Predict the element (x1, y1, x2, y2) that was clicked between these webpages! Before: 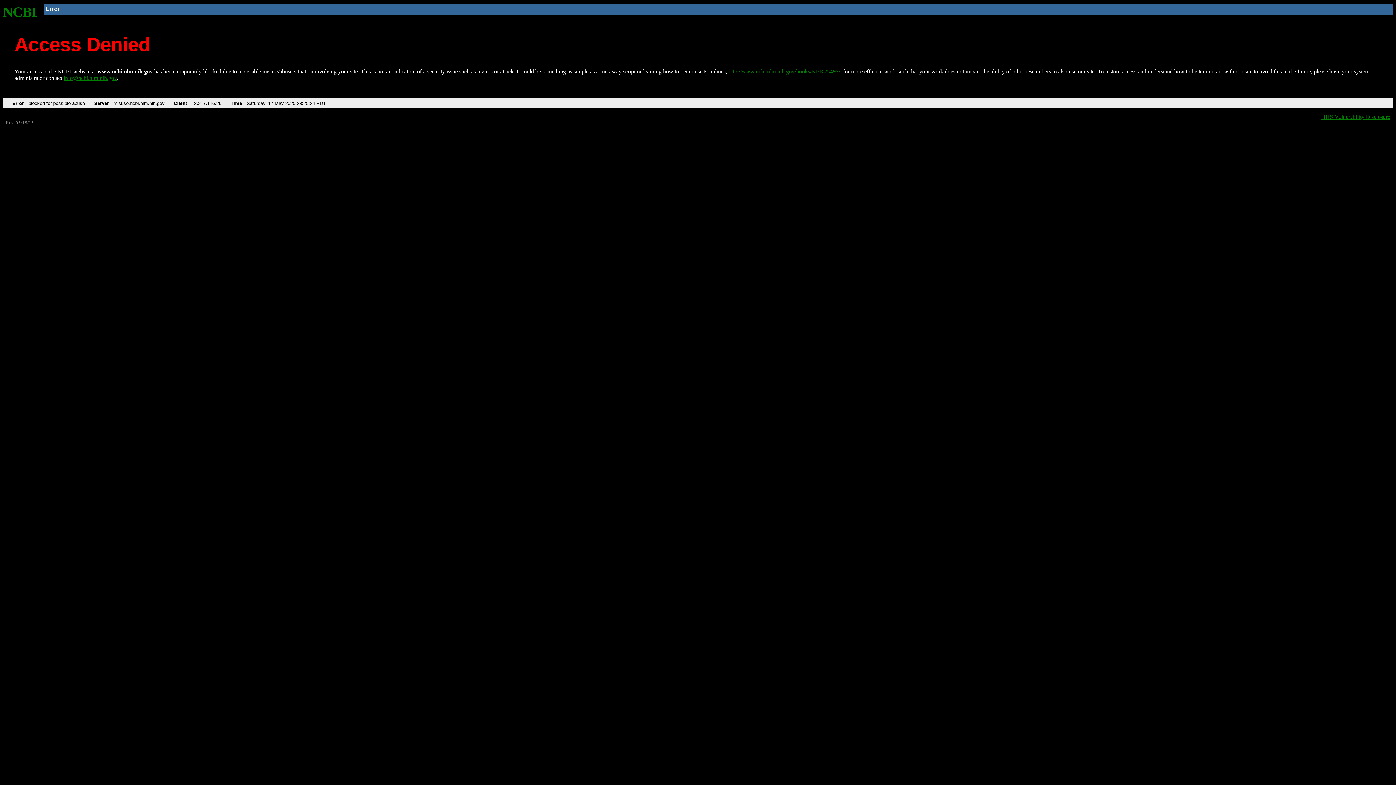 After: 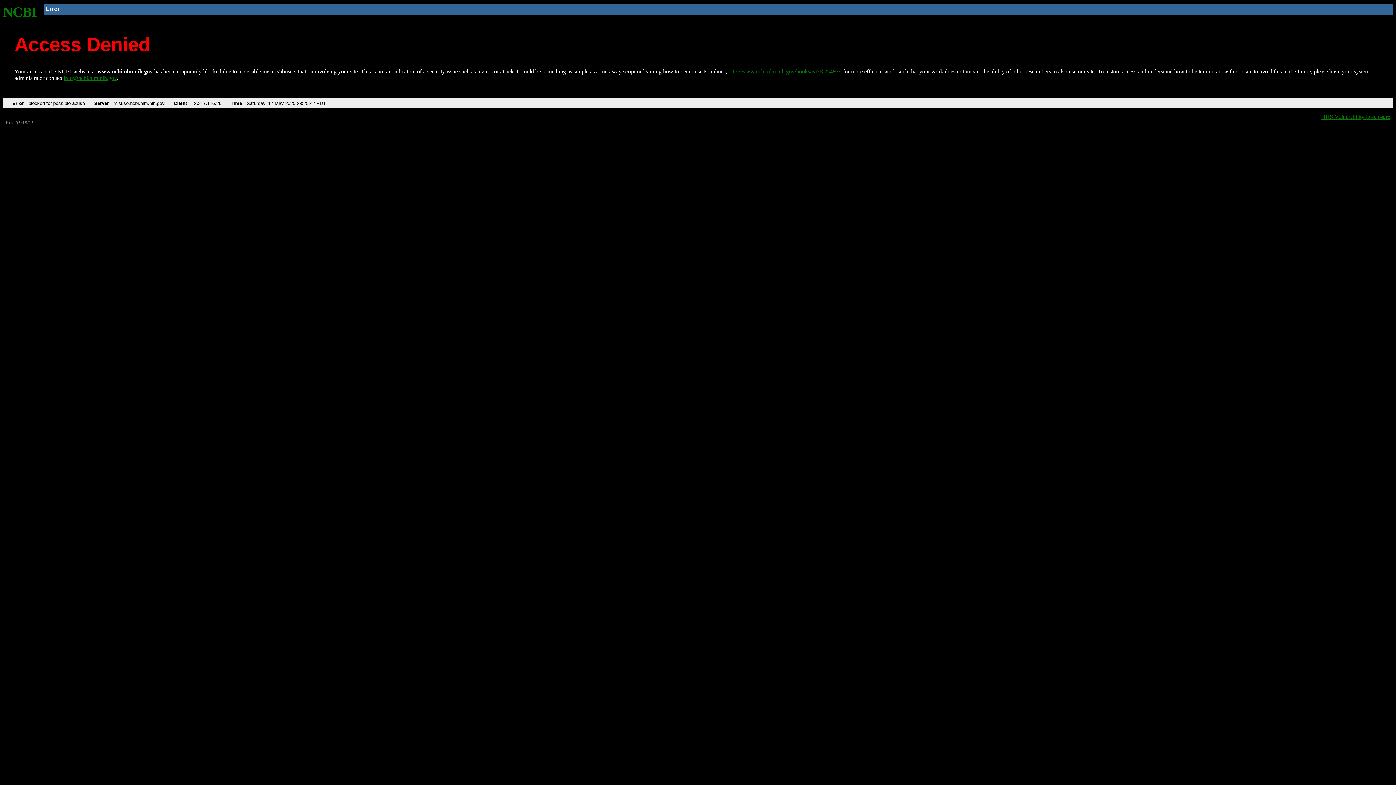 Action: bbox: (728, 68, 840, 74) label: http://www.ncbi.nlm.nih.gov/books/NBK25497/